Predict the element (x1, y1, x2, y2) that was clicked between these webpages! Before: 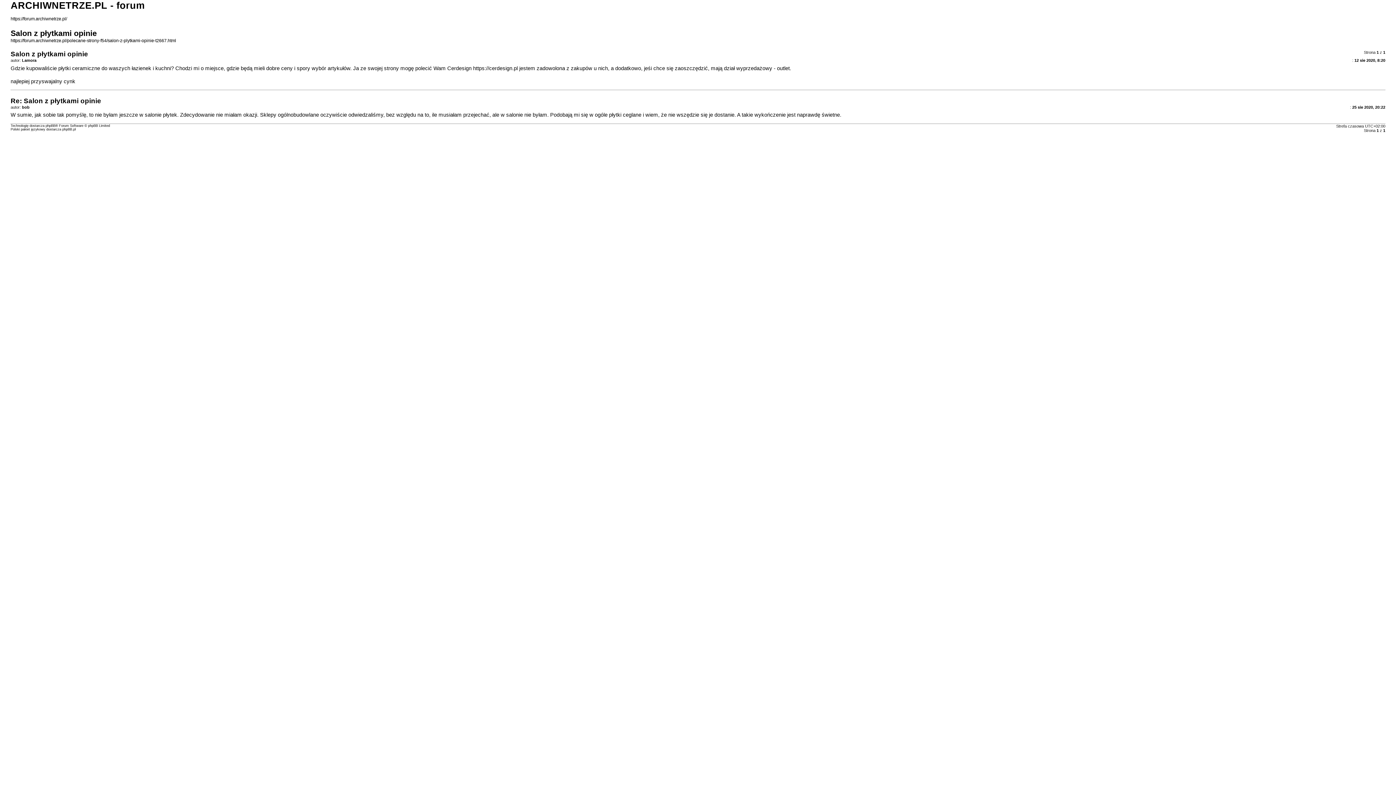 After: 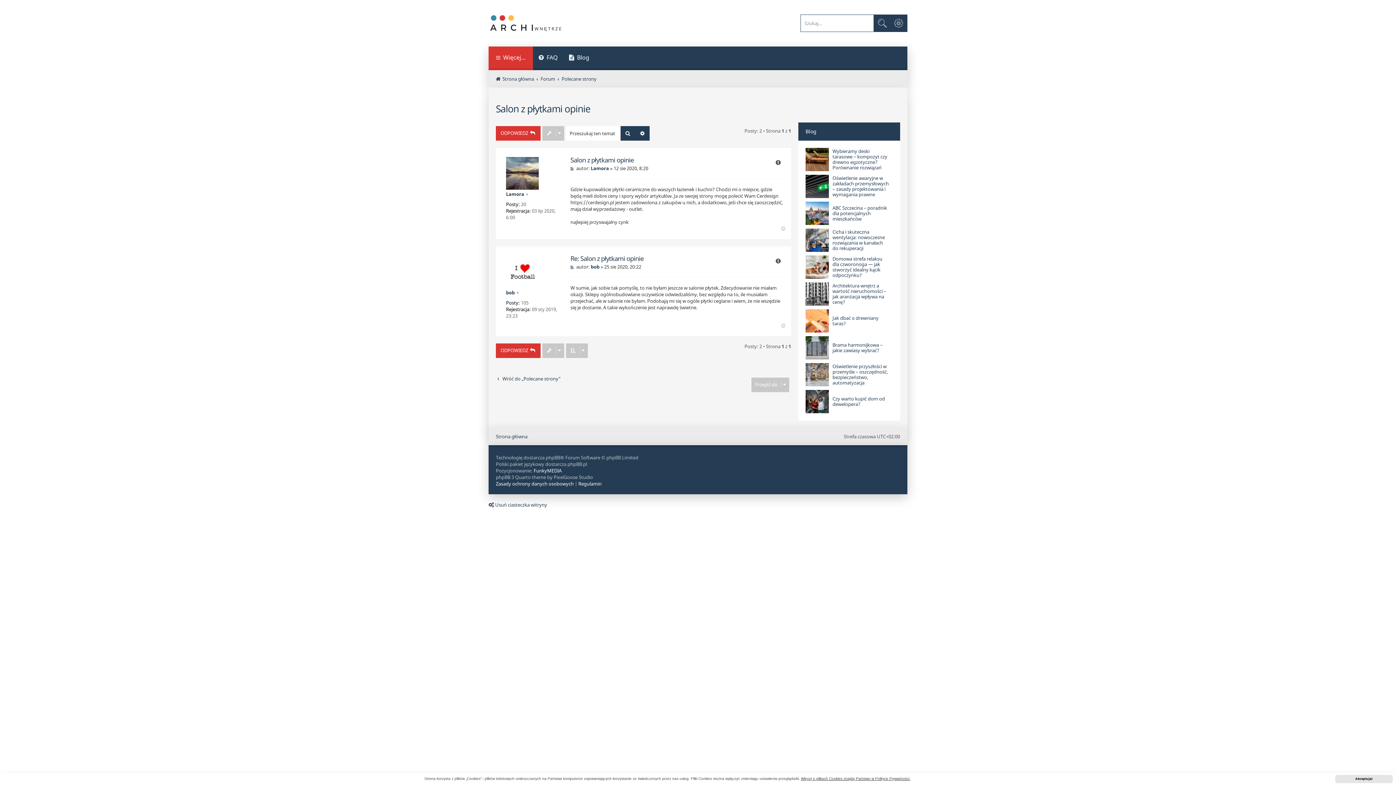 Action: label: https://forum.archiwnetrze.pl/polecane-strony-f54/salon-z-plytkami-opinie-t2667.html bbox: (10, 38, 176, 43)